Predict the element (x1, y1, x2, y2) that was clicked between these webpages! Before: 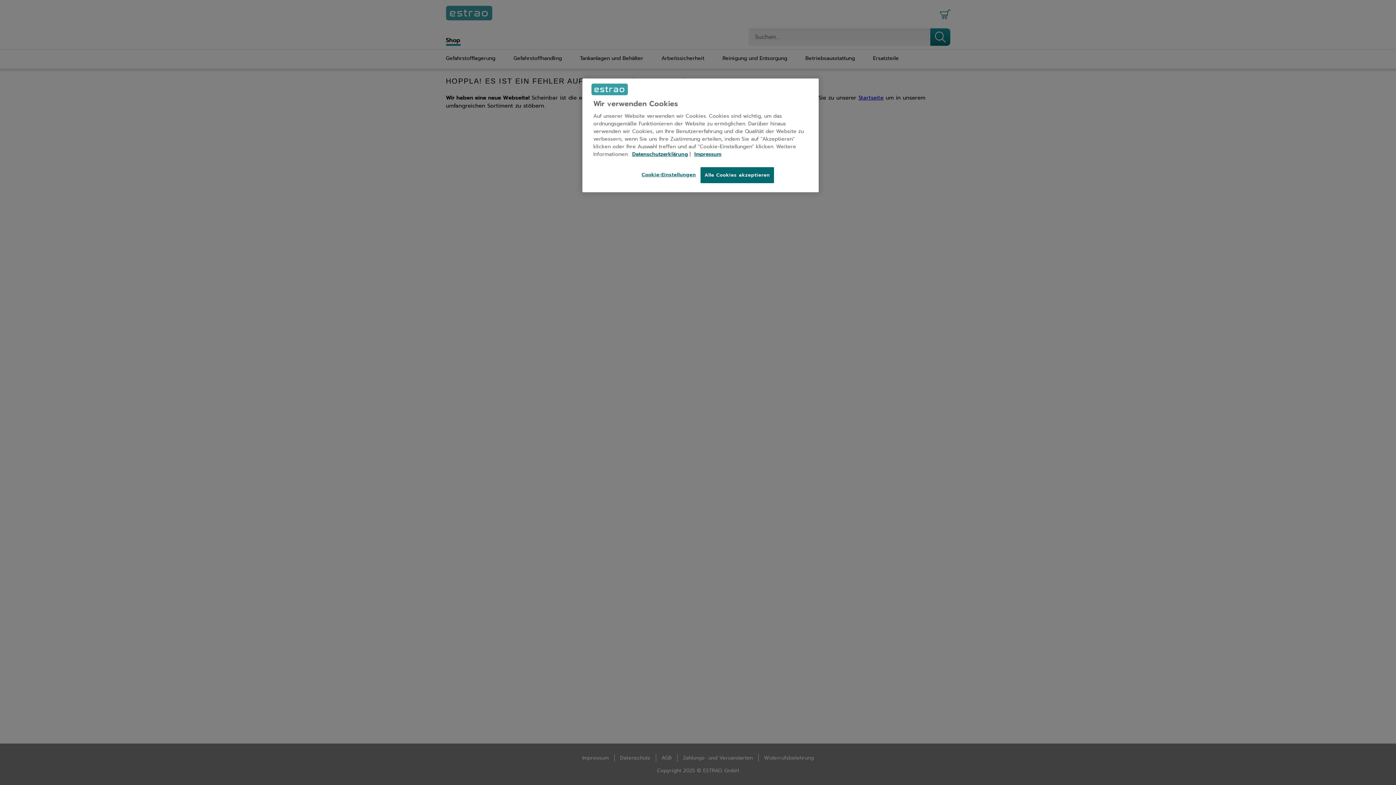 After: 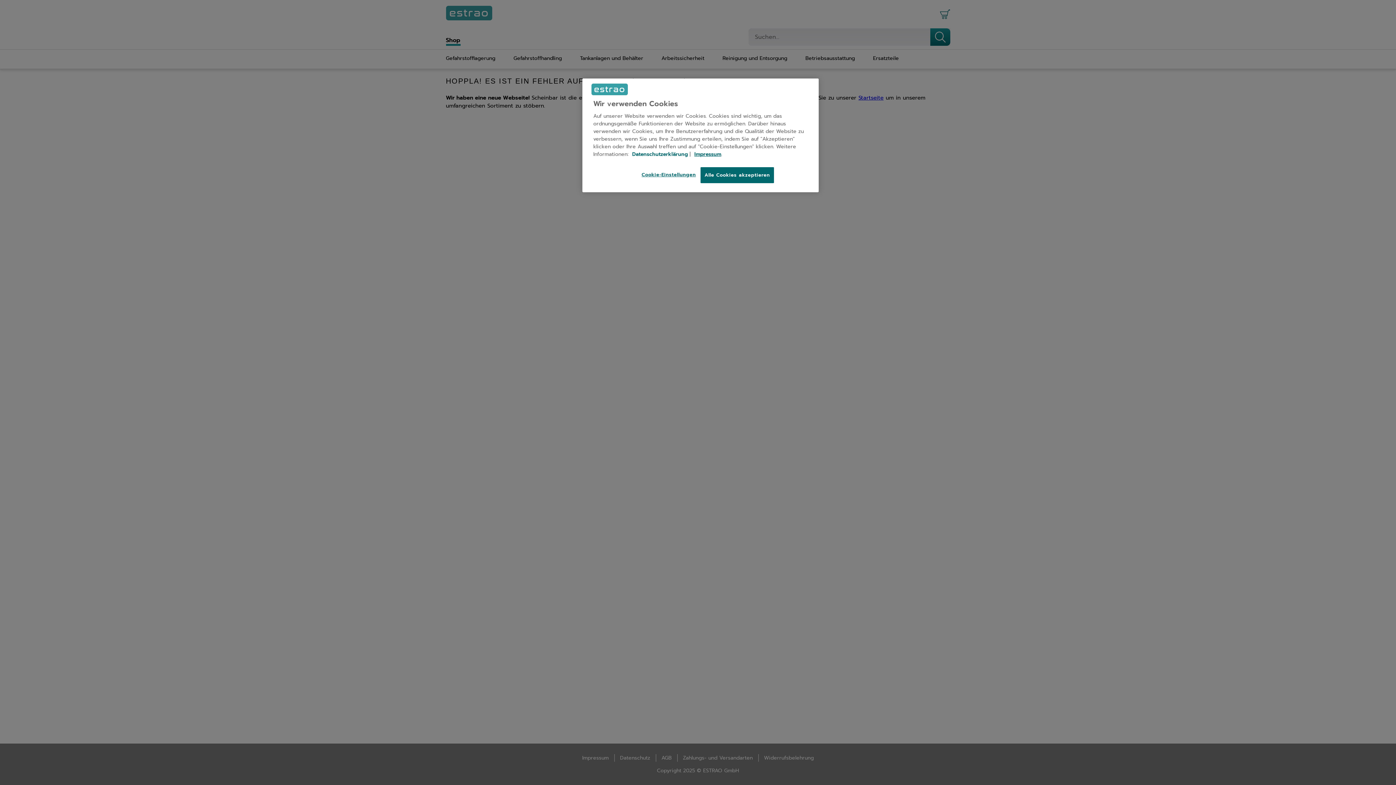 Action: bbox: (632, 150, 688, 158) label: Datenschutzerklärung